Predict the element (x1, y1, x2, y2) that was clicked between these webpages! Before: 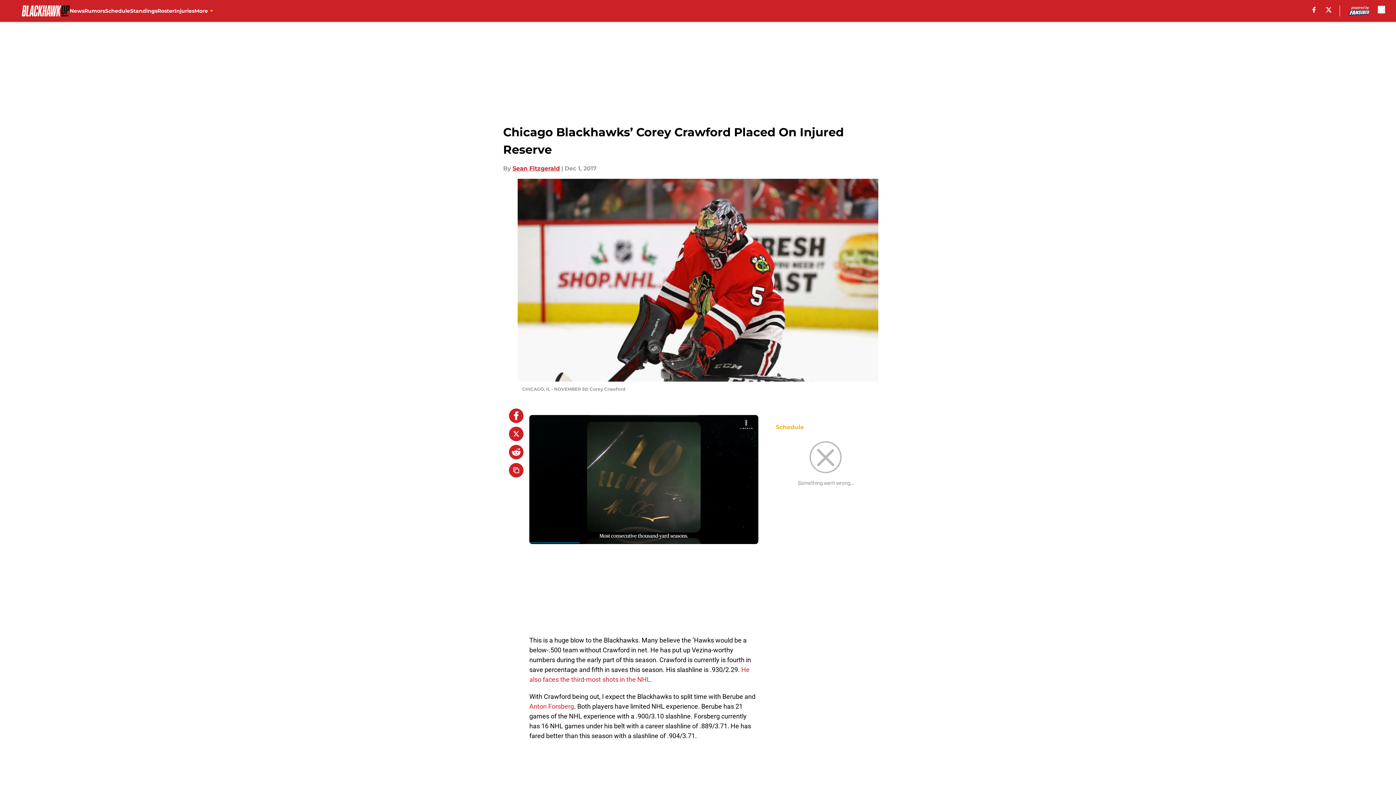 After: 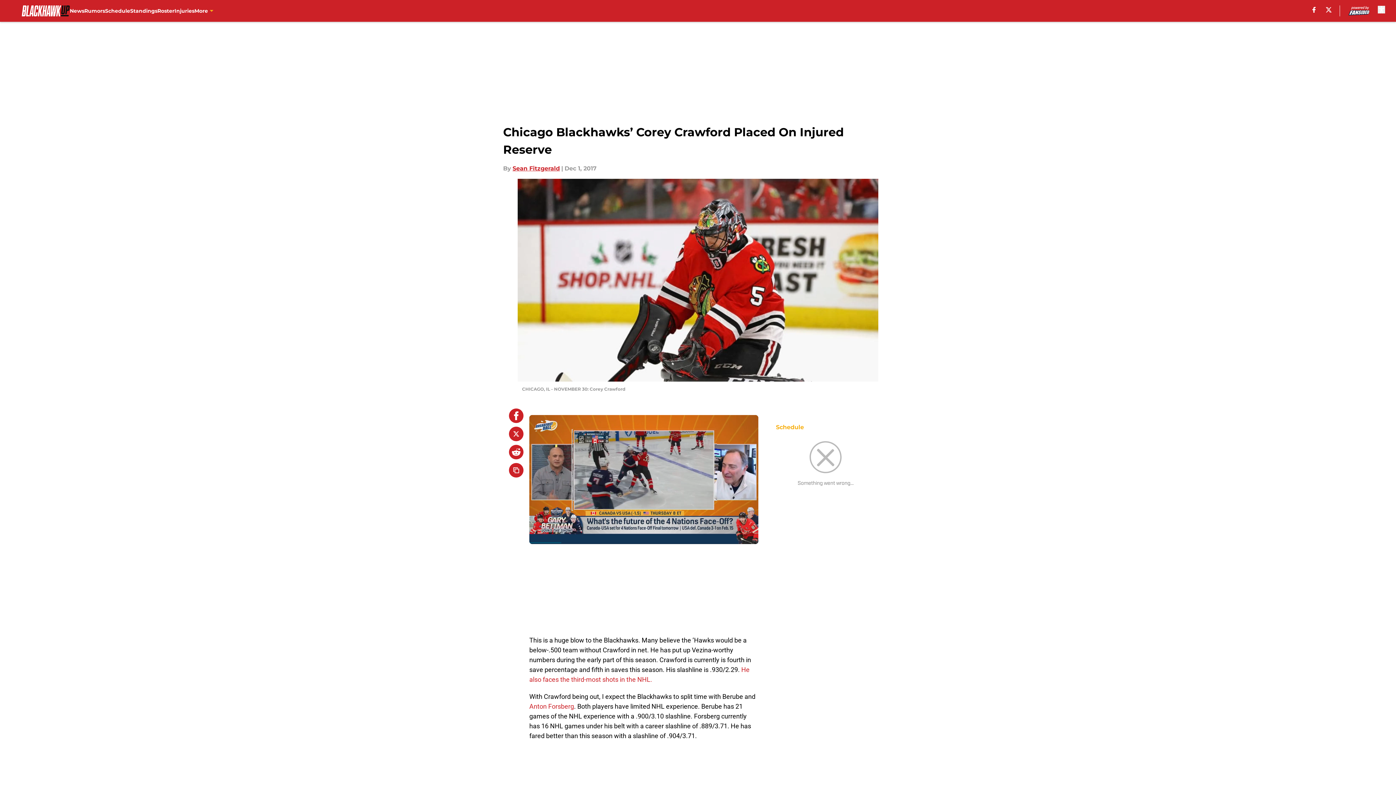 Action: label: facebook bbox: (1312, 6, 1316, 12)